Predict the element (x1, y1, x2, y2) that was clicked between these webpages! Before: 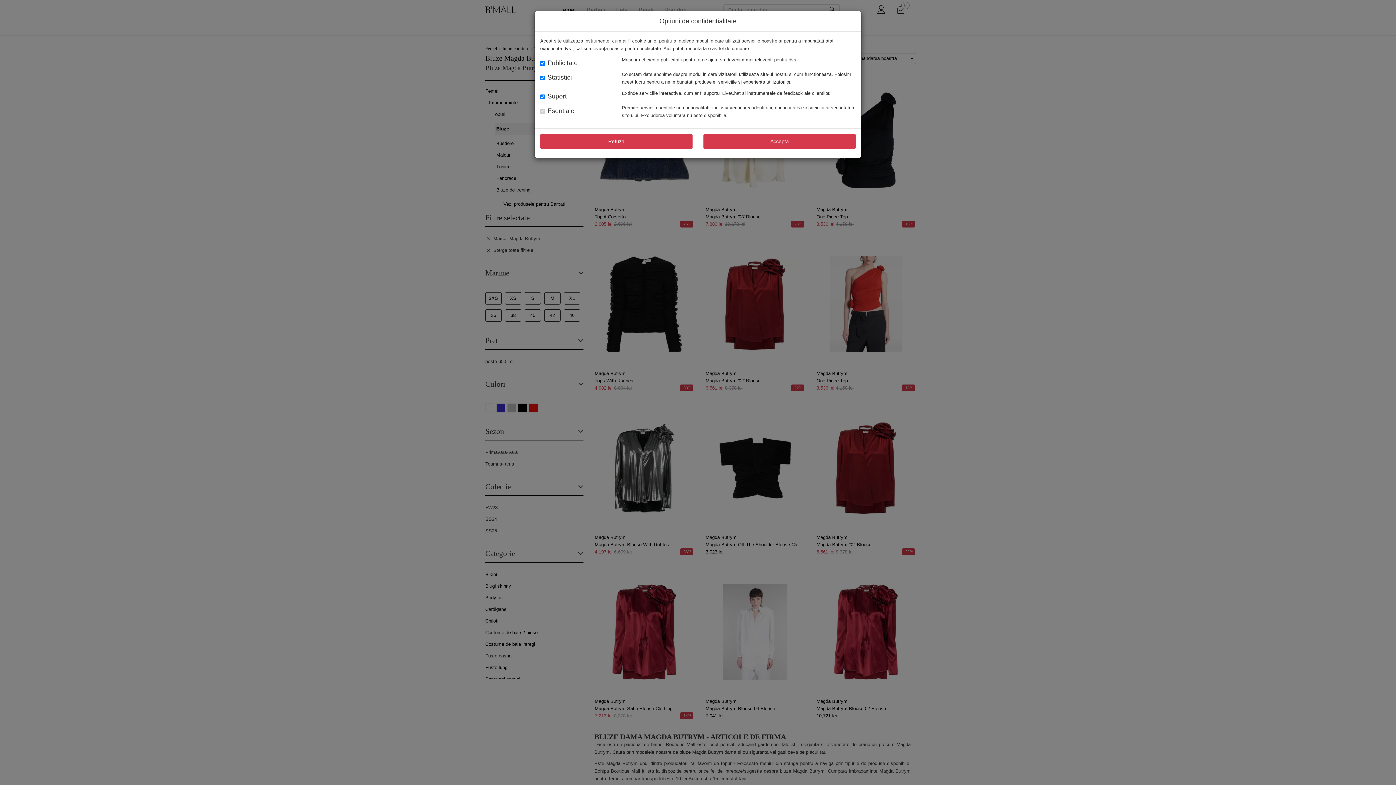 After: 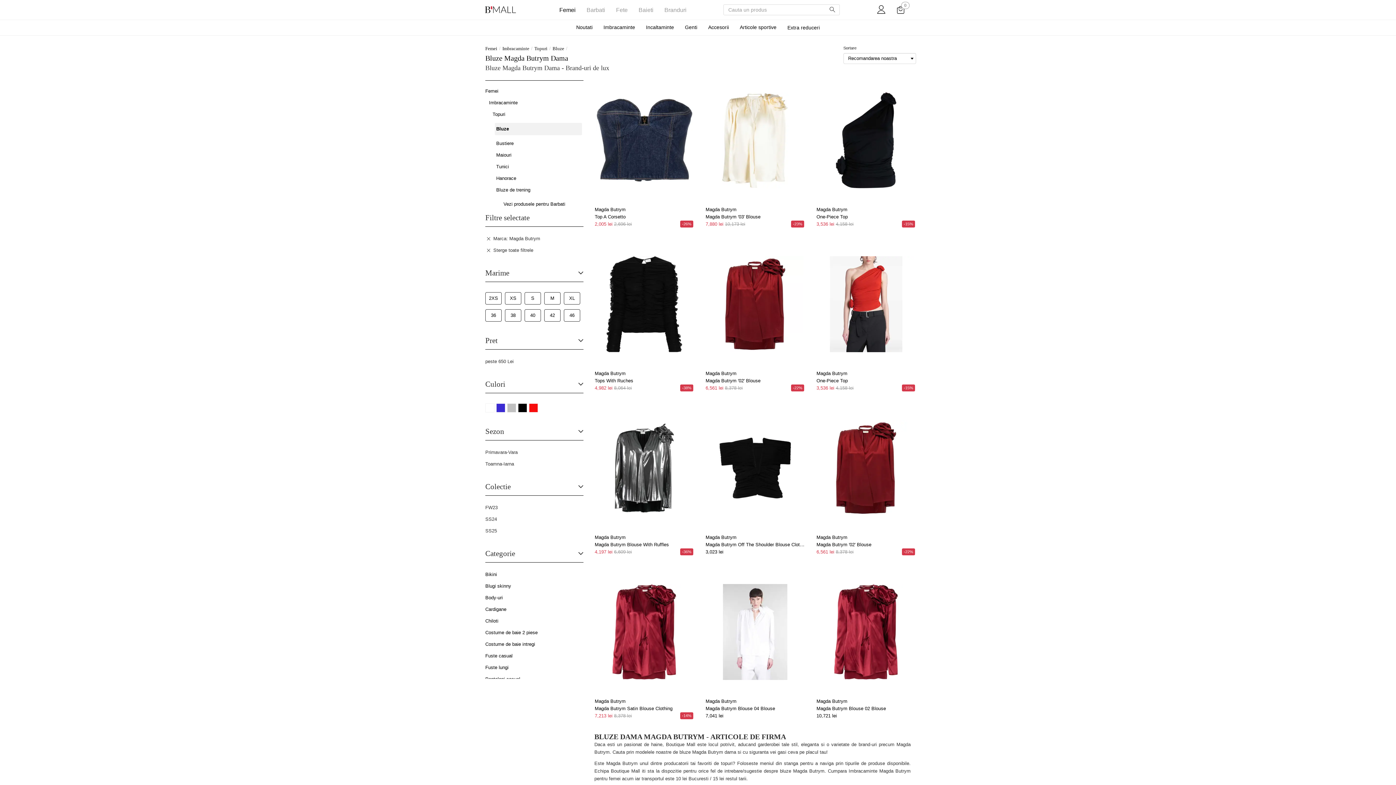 Action: bbox: (703, 134, 856, 148) label: Accepta